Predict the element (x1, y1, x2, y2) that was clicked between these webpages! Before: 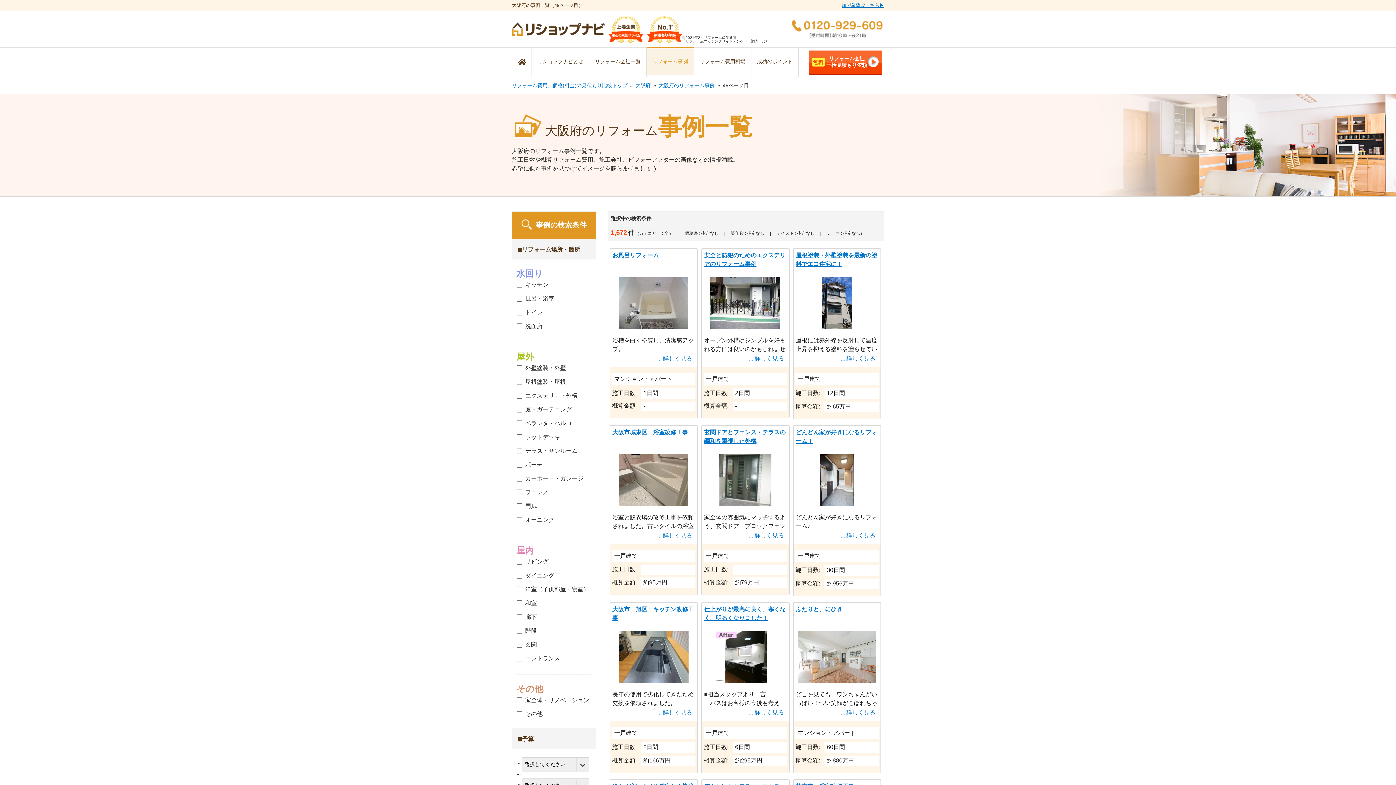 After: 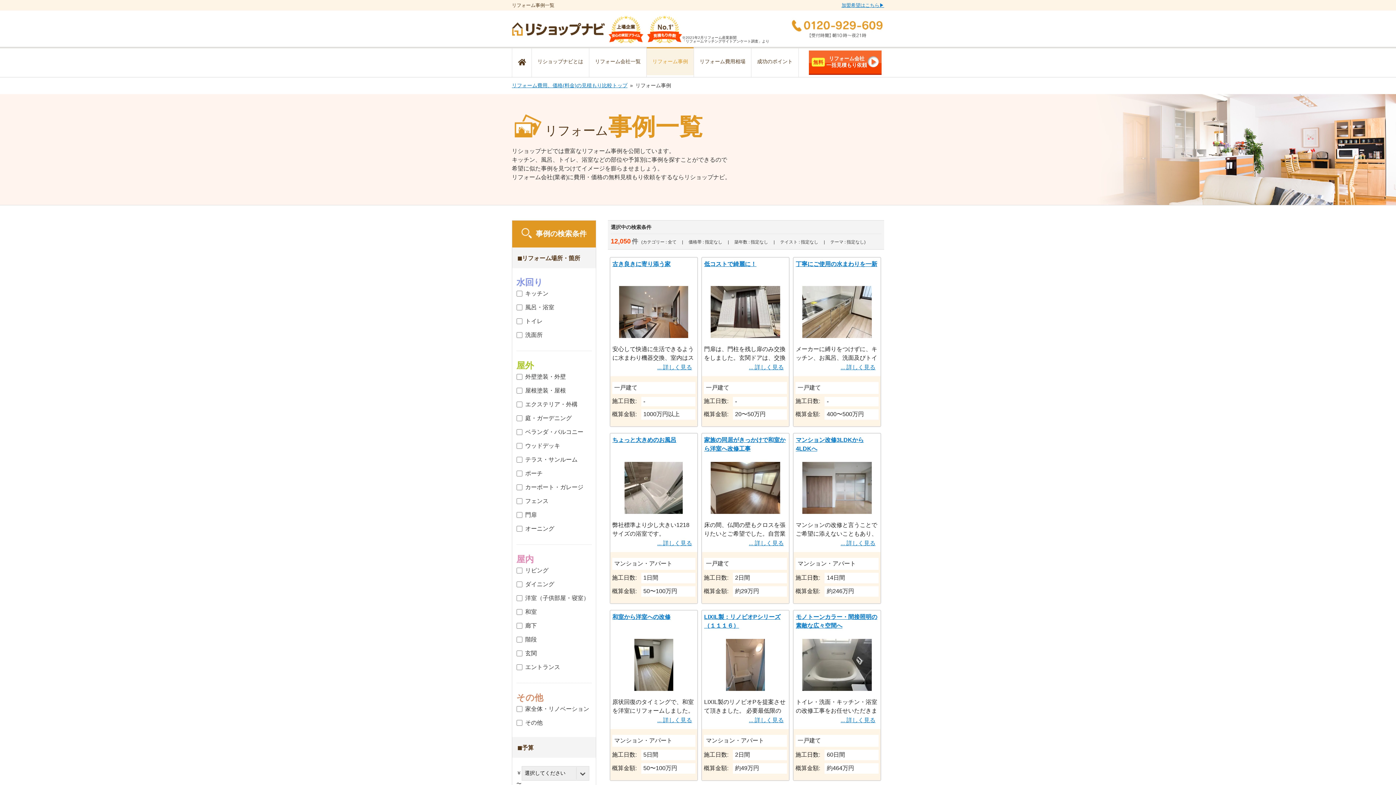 Action: bbox: (646, 47, 693, 75) label: リフォーム事例